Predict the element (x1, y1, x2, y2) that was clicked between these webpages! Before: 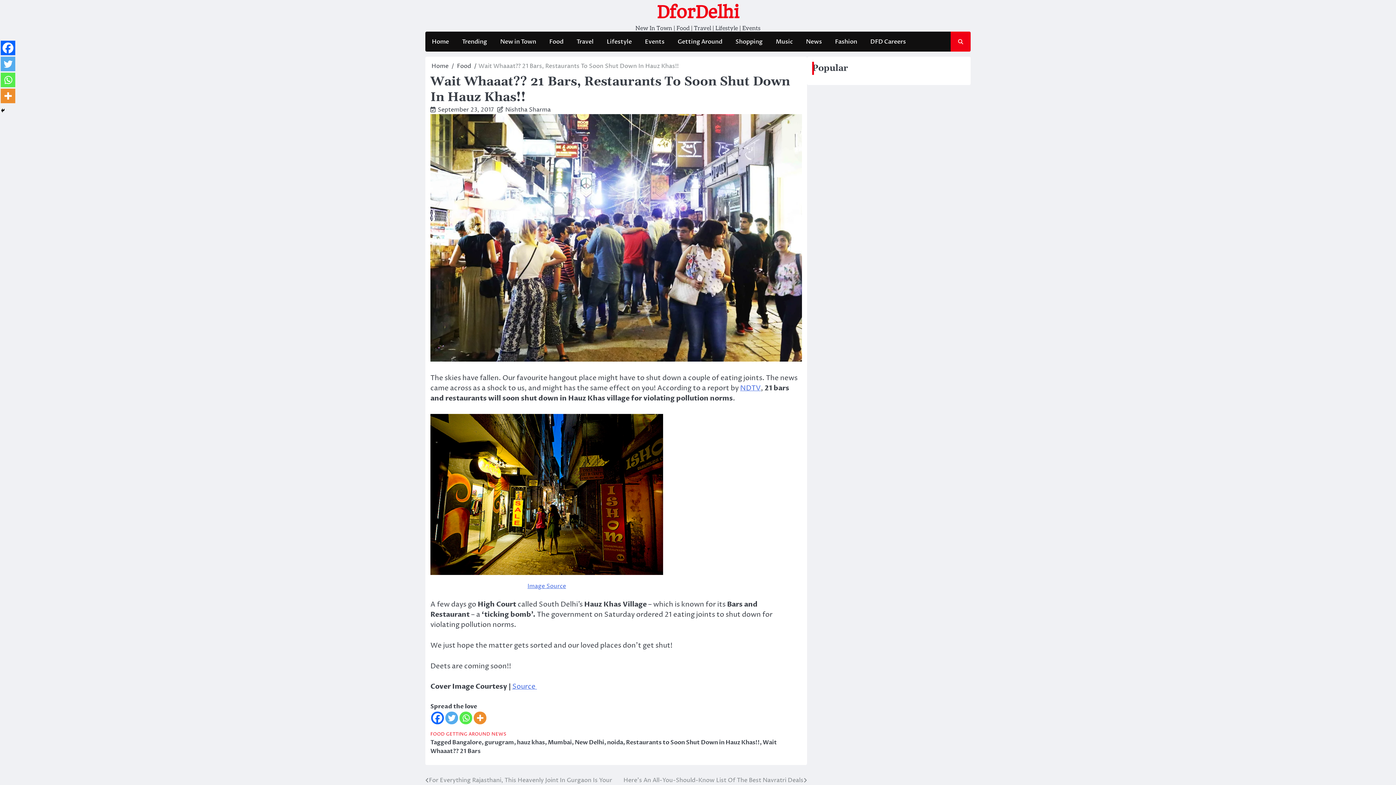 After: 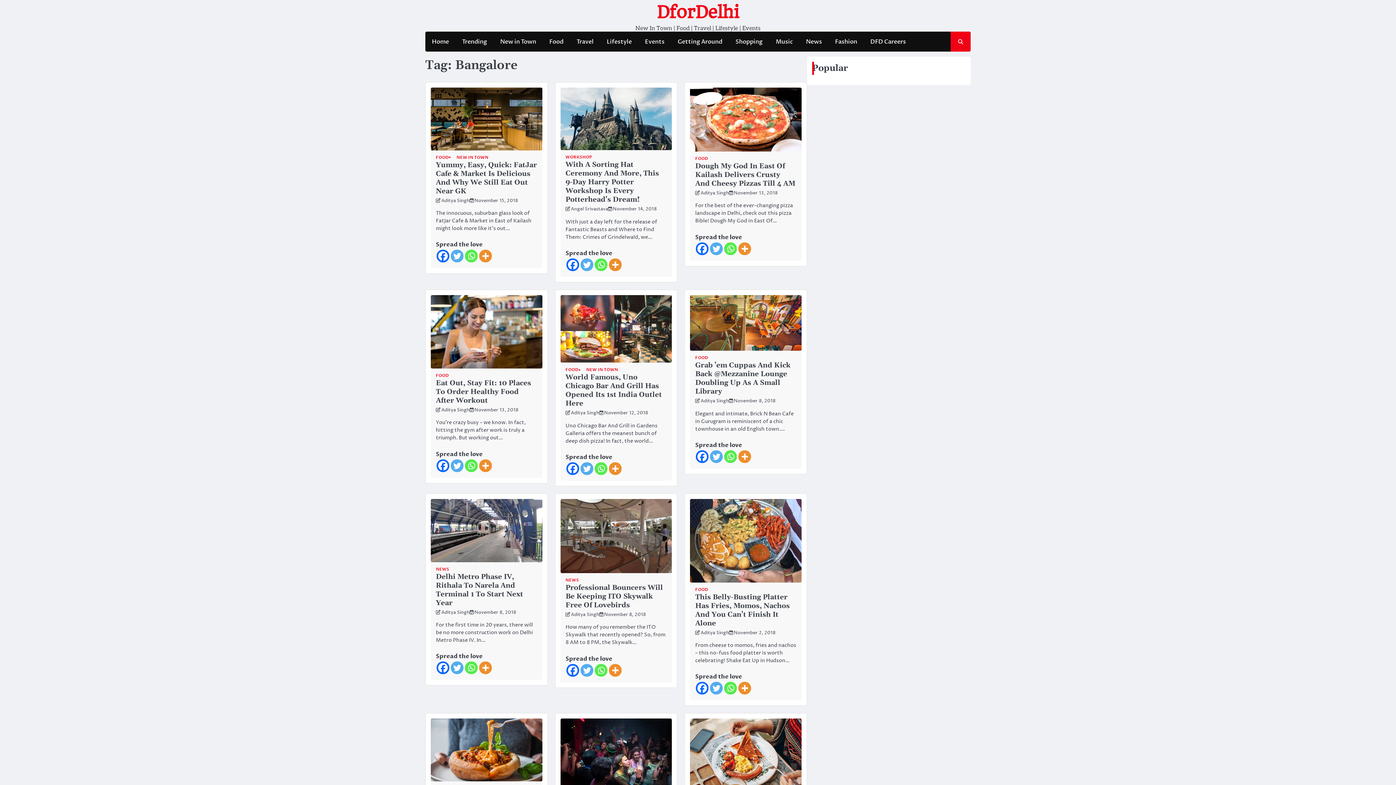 Action: bbox: (452, 738, 481, 746) label: Bangalore